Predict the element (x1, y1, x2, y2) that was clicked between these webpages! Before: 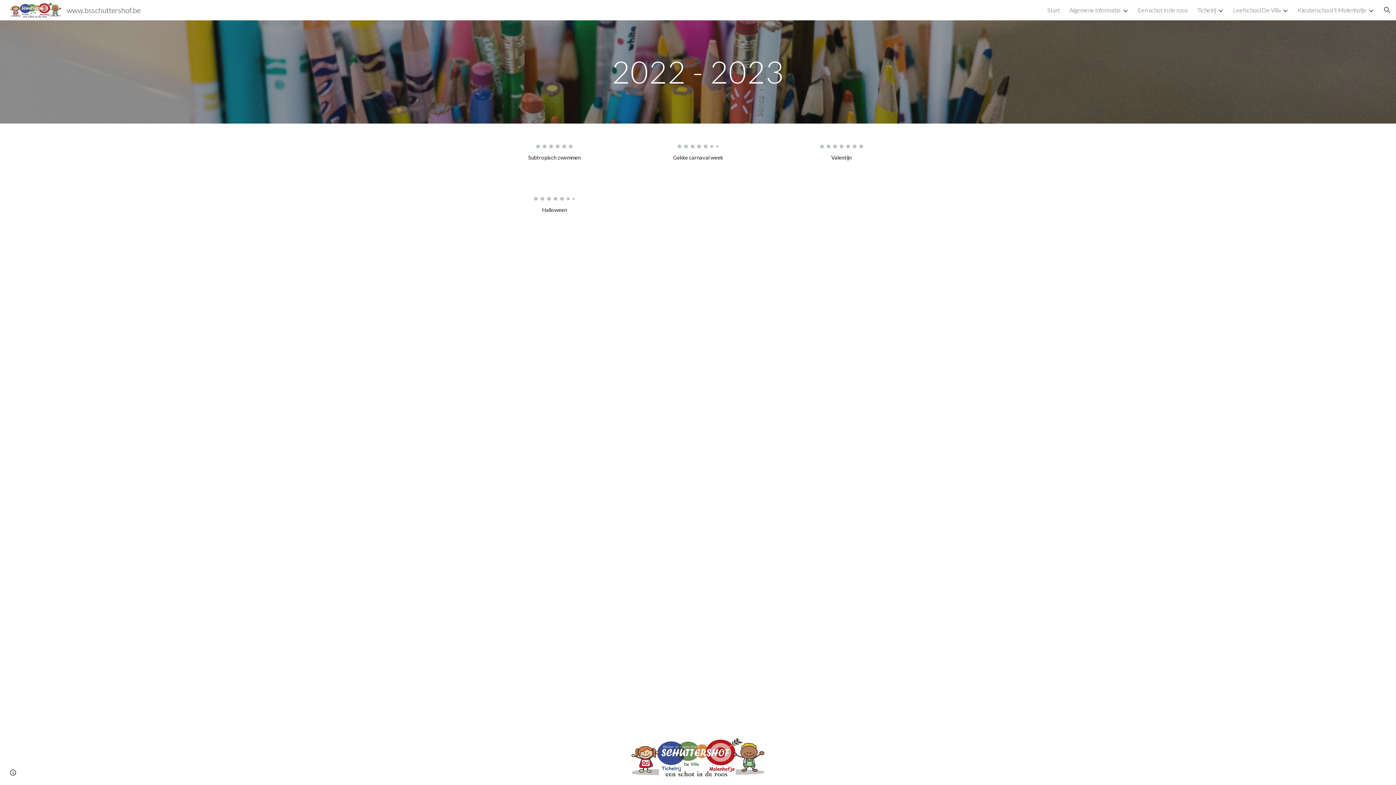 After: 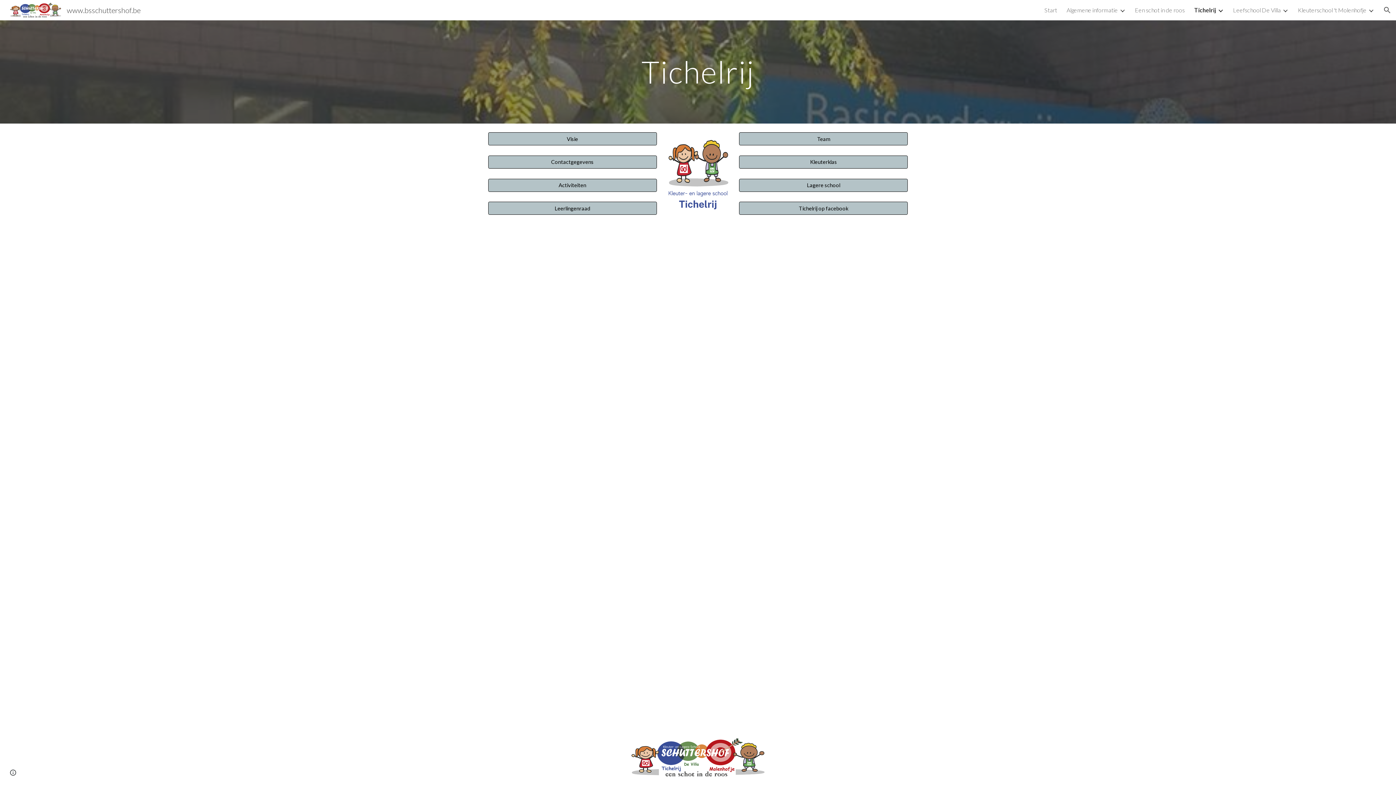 Action: bbox: (1197, 6, 1216, 13) label: Tichelrij